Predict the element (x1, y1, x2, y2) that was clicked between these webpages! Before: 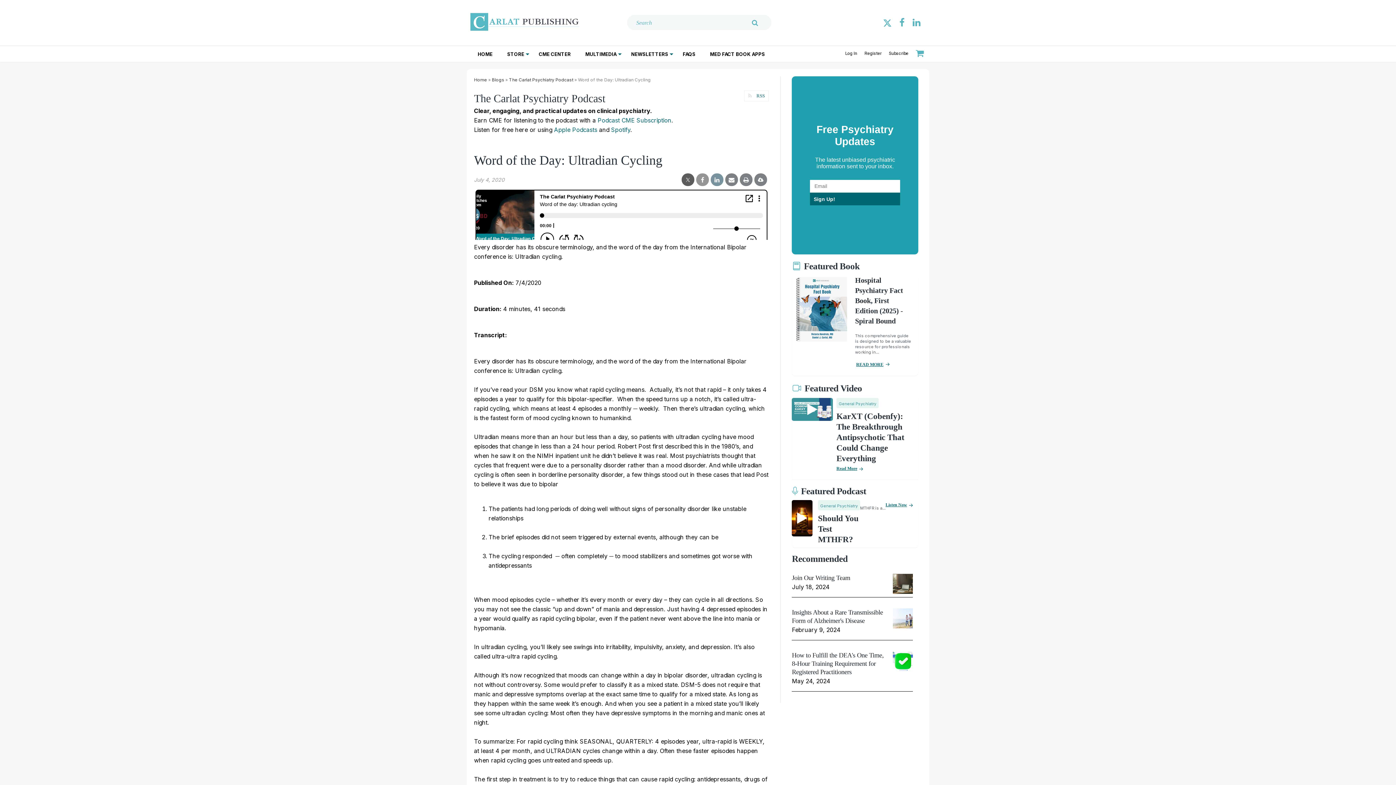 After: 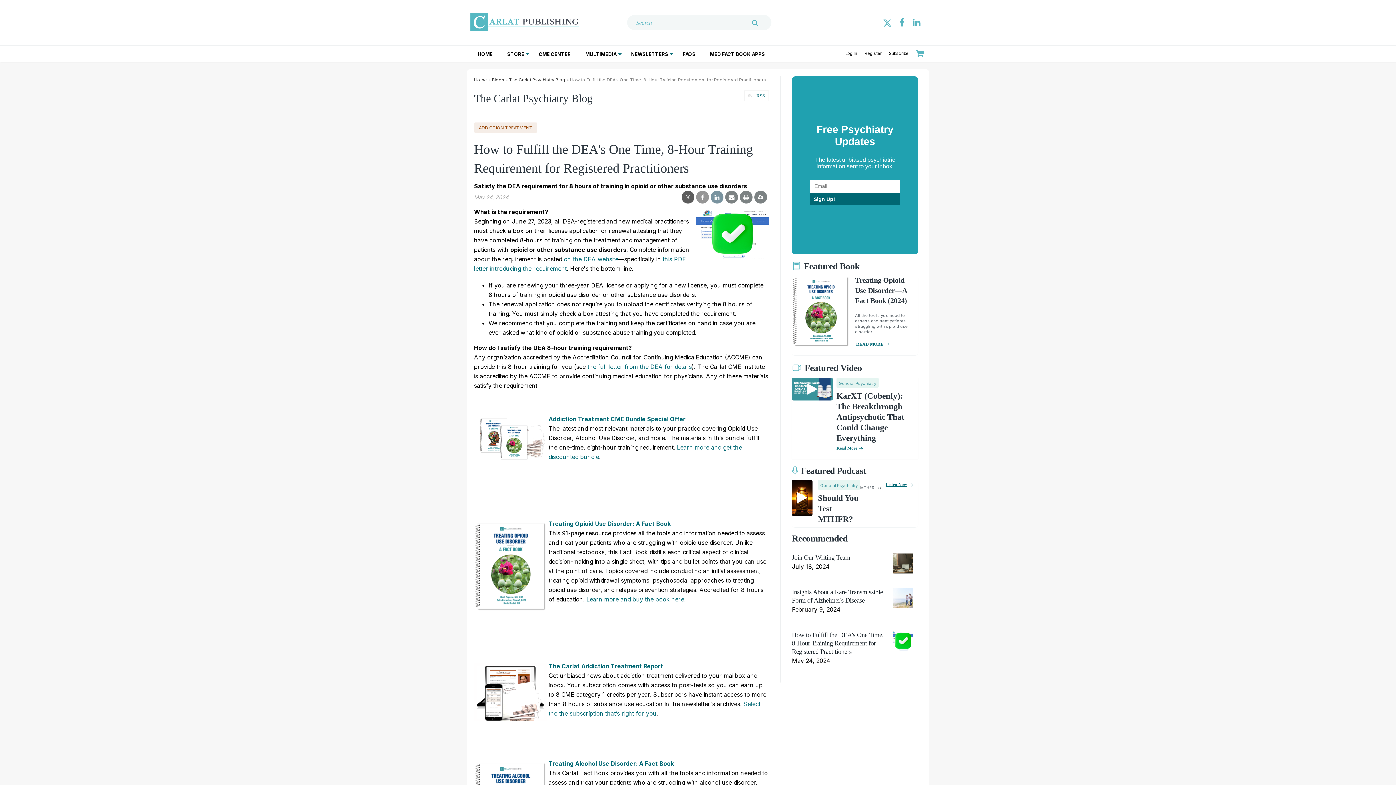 Action: bbox: (792, 651, 884, 675) label: How to Fulfill the DEA's One Time, 8-Hour Training Requirement for Registered Practitioners